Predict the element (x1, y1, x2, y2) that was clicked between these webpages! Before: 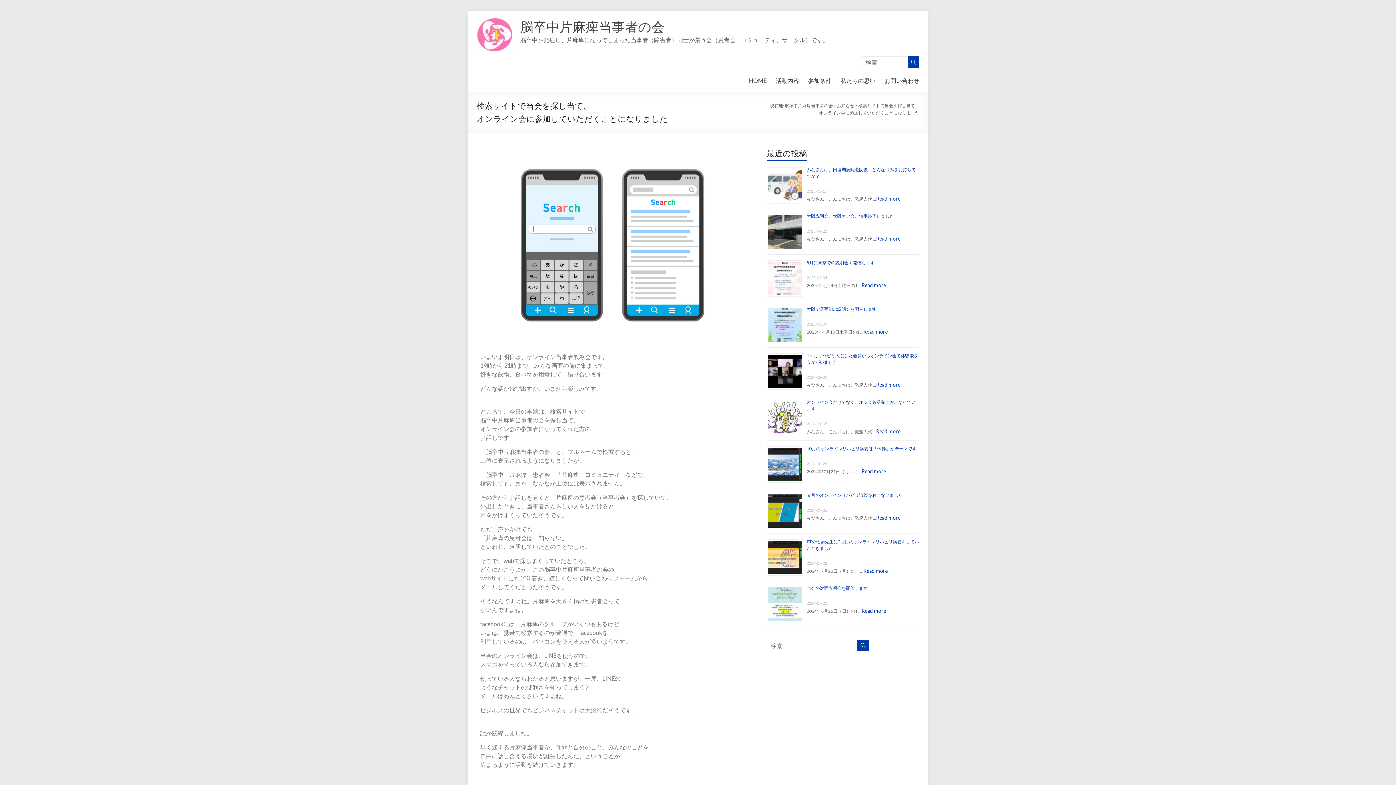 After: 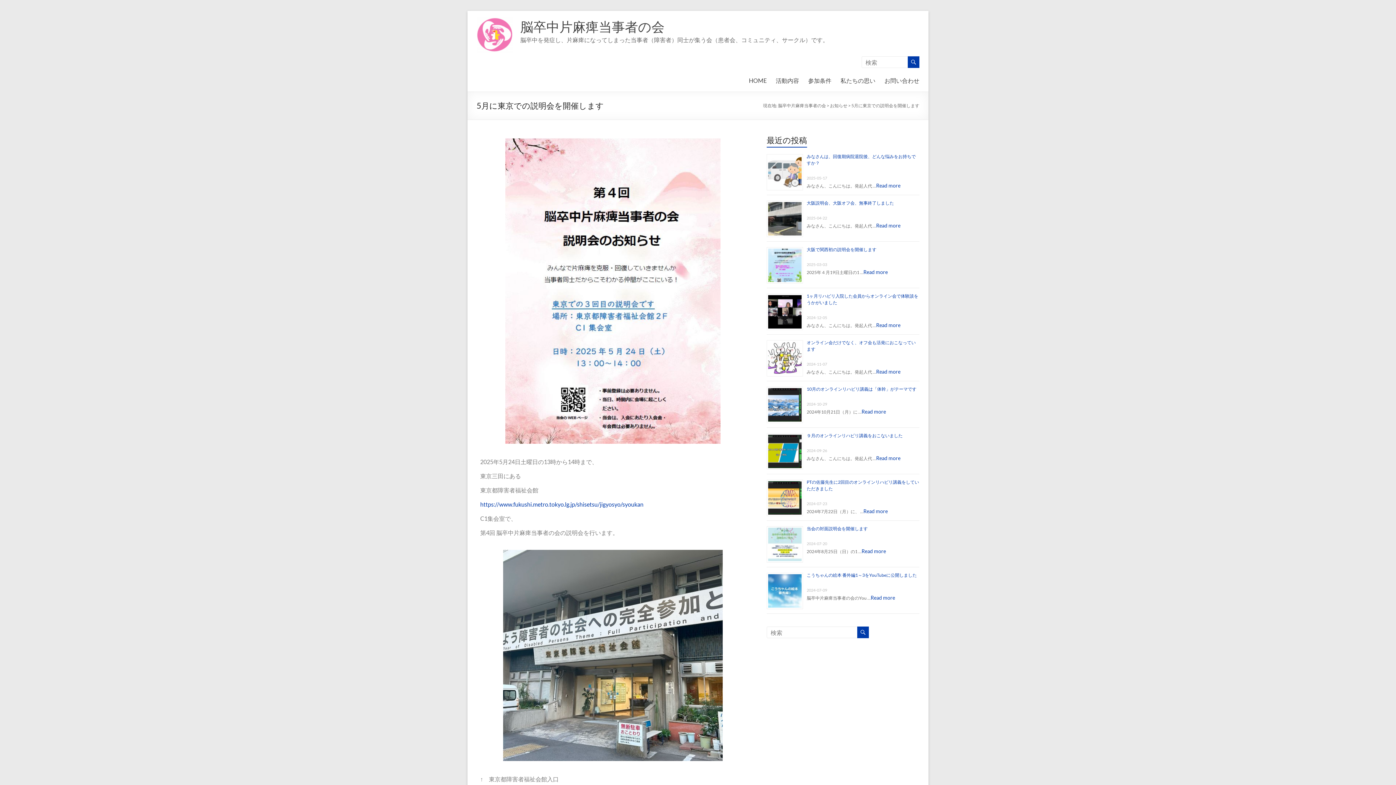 Action: label: Read more bbox: (861, 282, 886, 288)